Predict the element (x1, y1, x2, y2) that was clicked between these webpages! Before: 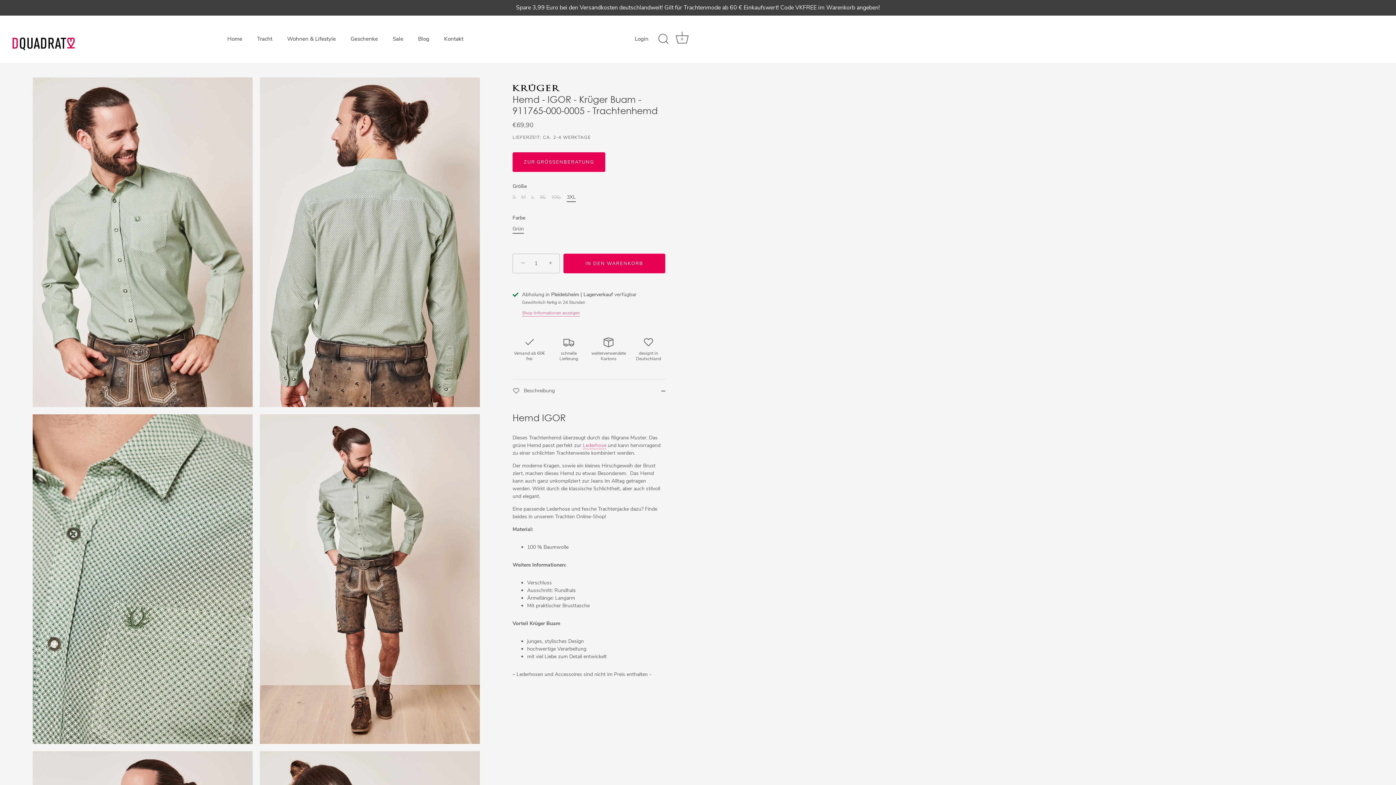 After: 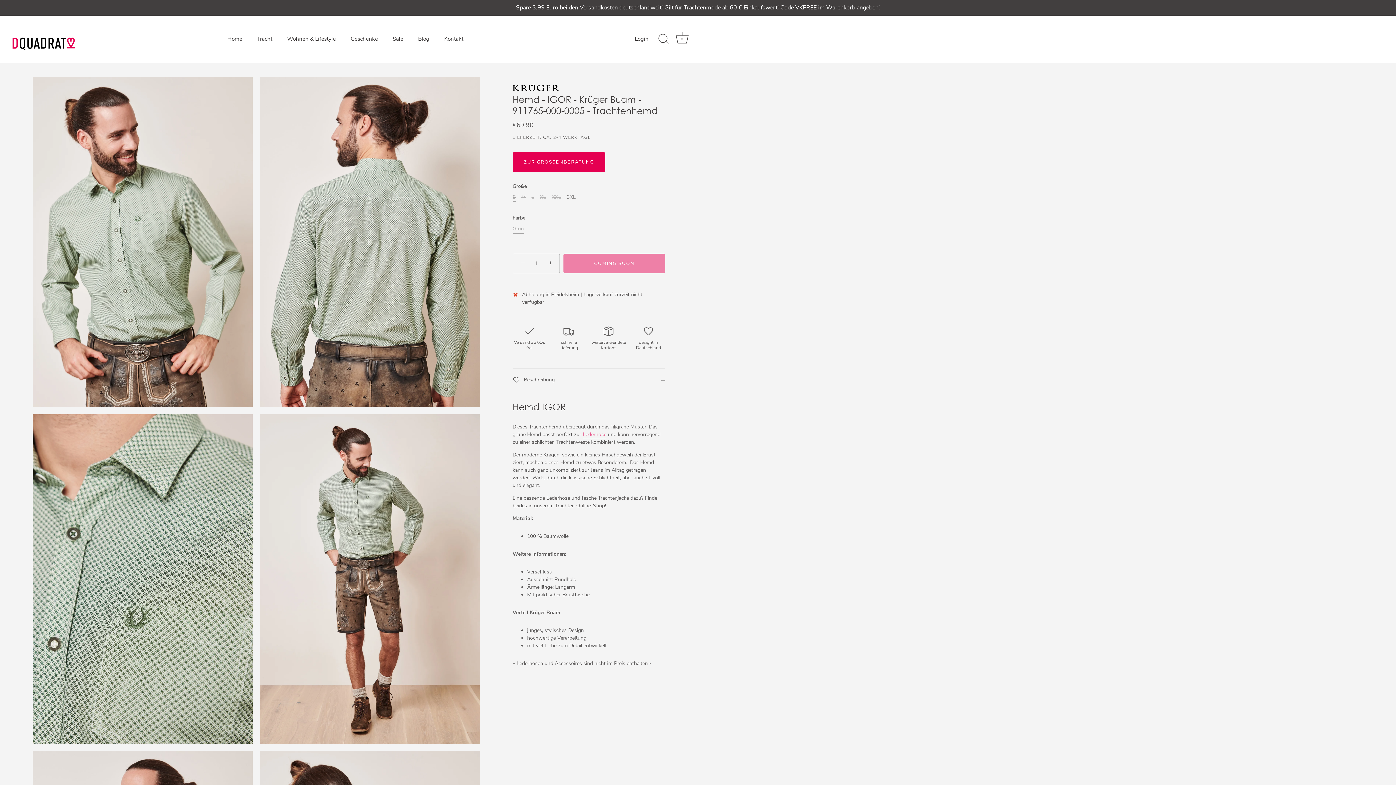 Action: bbox: (512, 194, 516, 200) label: S